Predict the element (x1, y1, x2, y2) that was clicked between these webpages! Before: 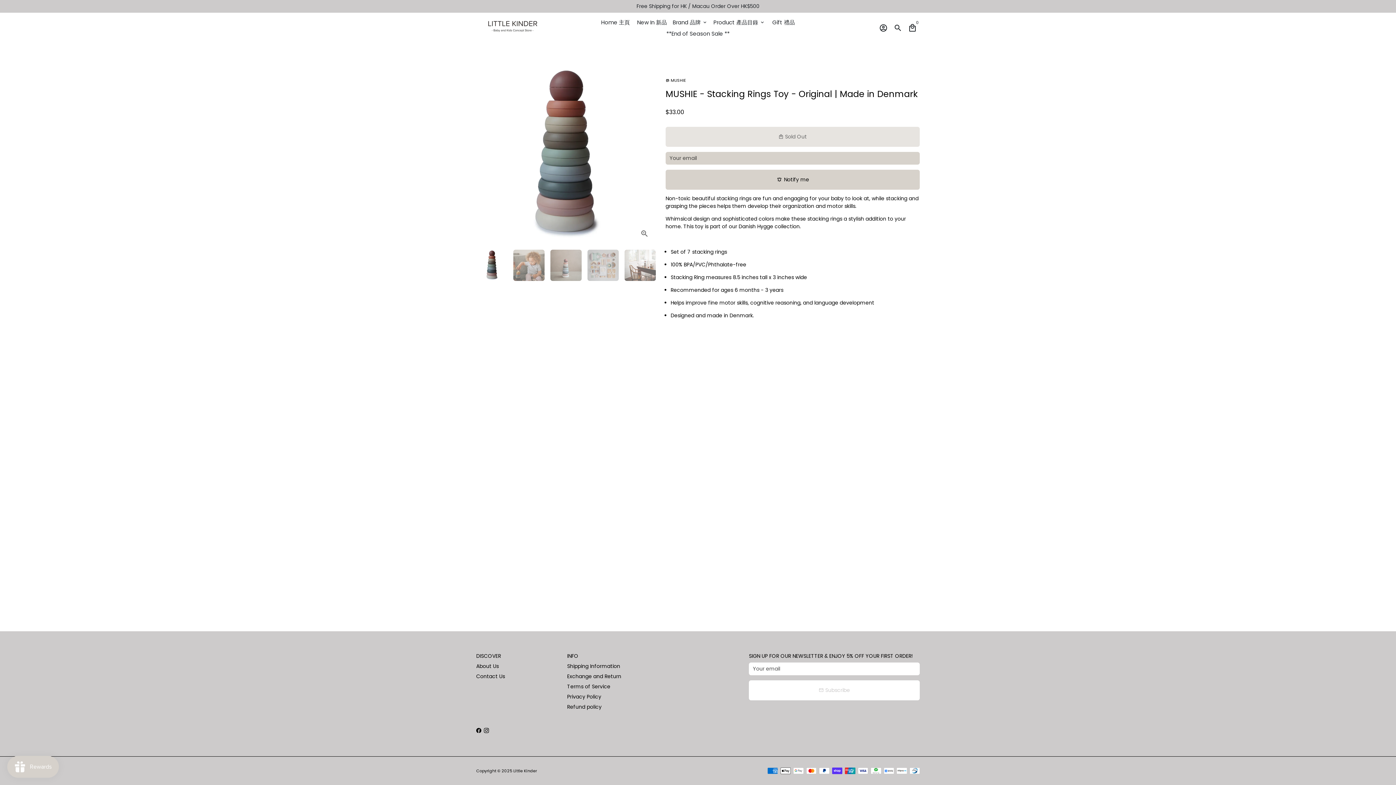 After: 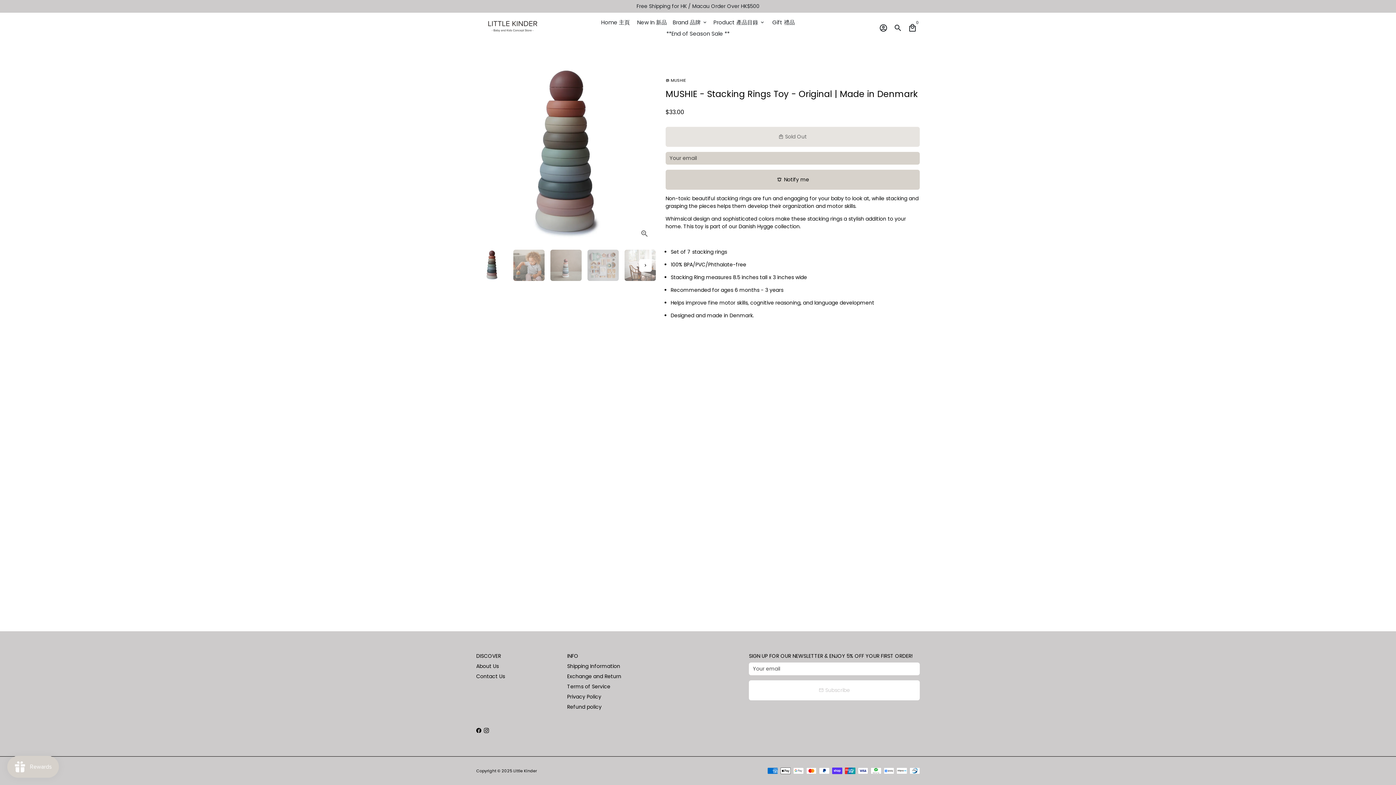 Action: bbox: (476, 249, 507, 281)